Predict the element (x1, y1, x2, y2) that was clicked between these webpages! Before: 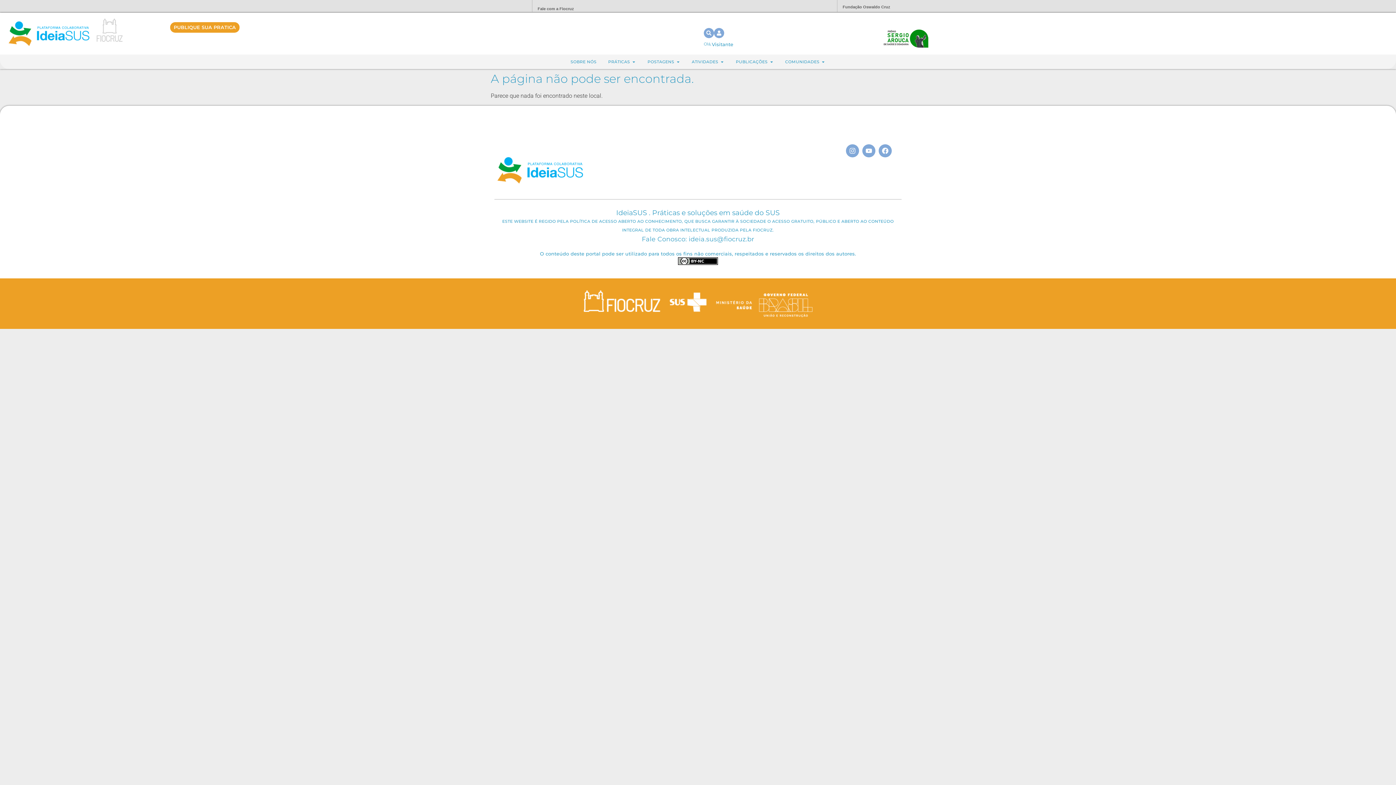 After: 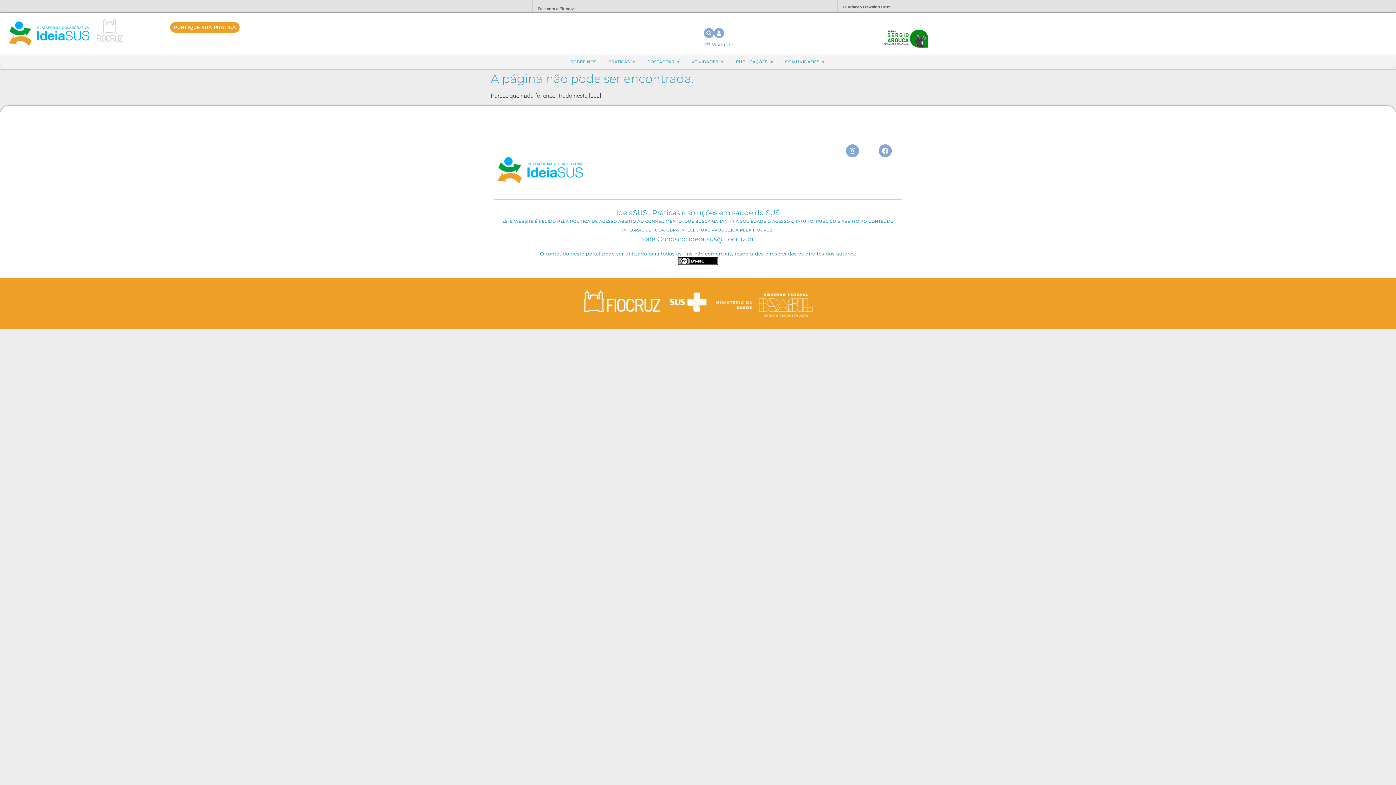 Action: label: Youtube bbox: (862, 144, 875, 157)